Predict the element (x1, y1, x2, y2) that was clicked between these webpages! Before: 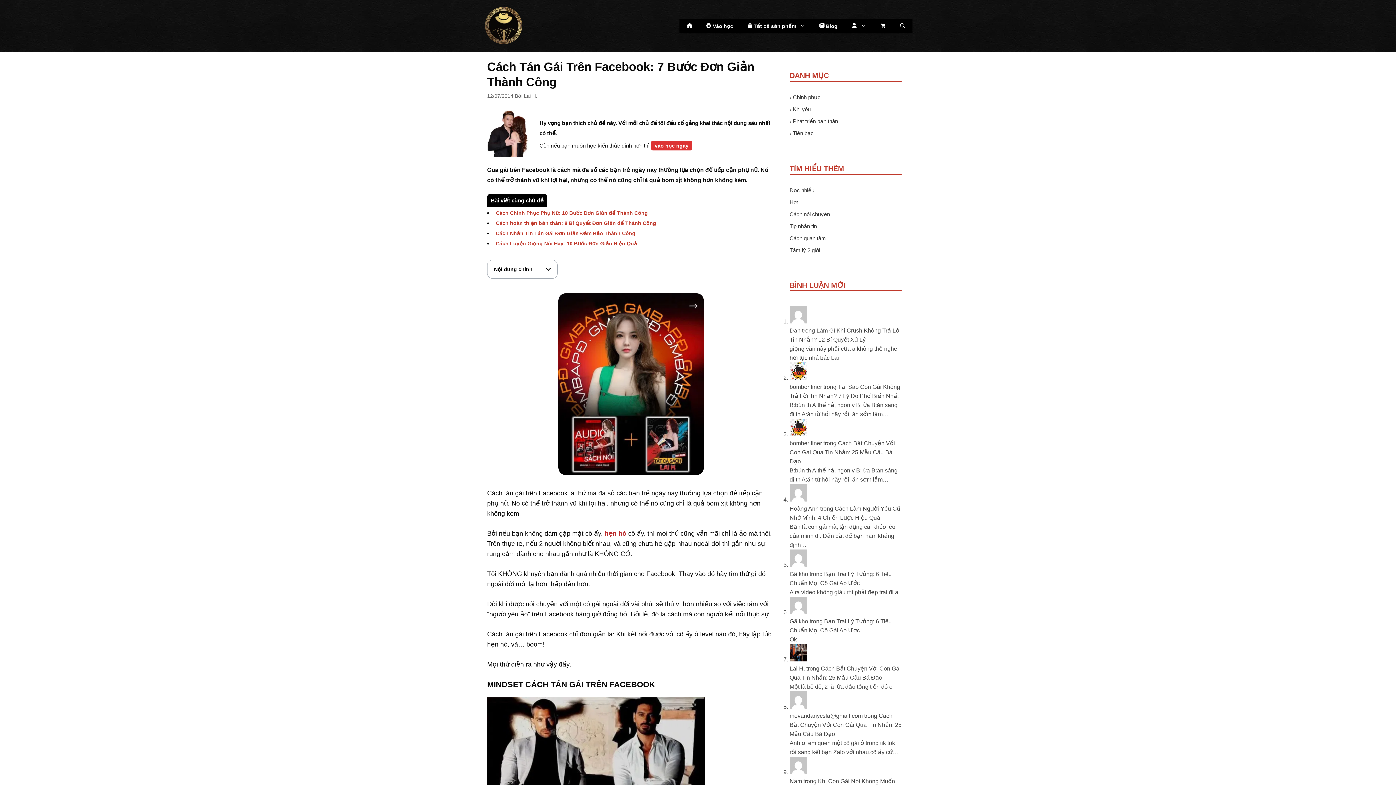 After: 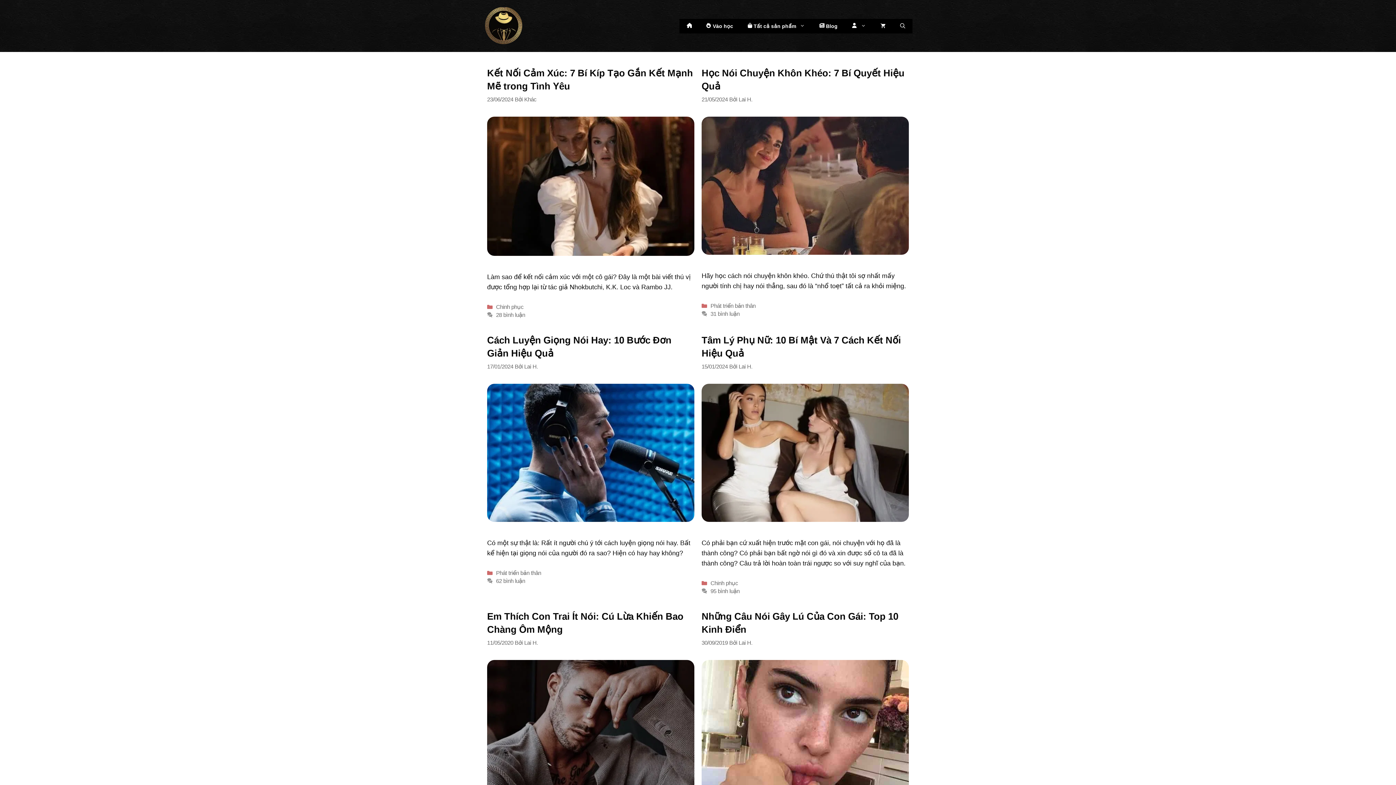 Action: bbox: (789, 211, 830, 217) label: Cách nói chuyện